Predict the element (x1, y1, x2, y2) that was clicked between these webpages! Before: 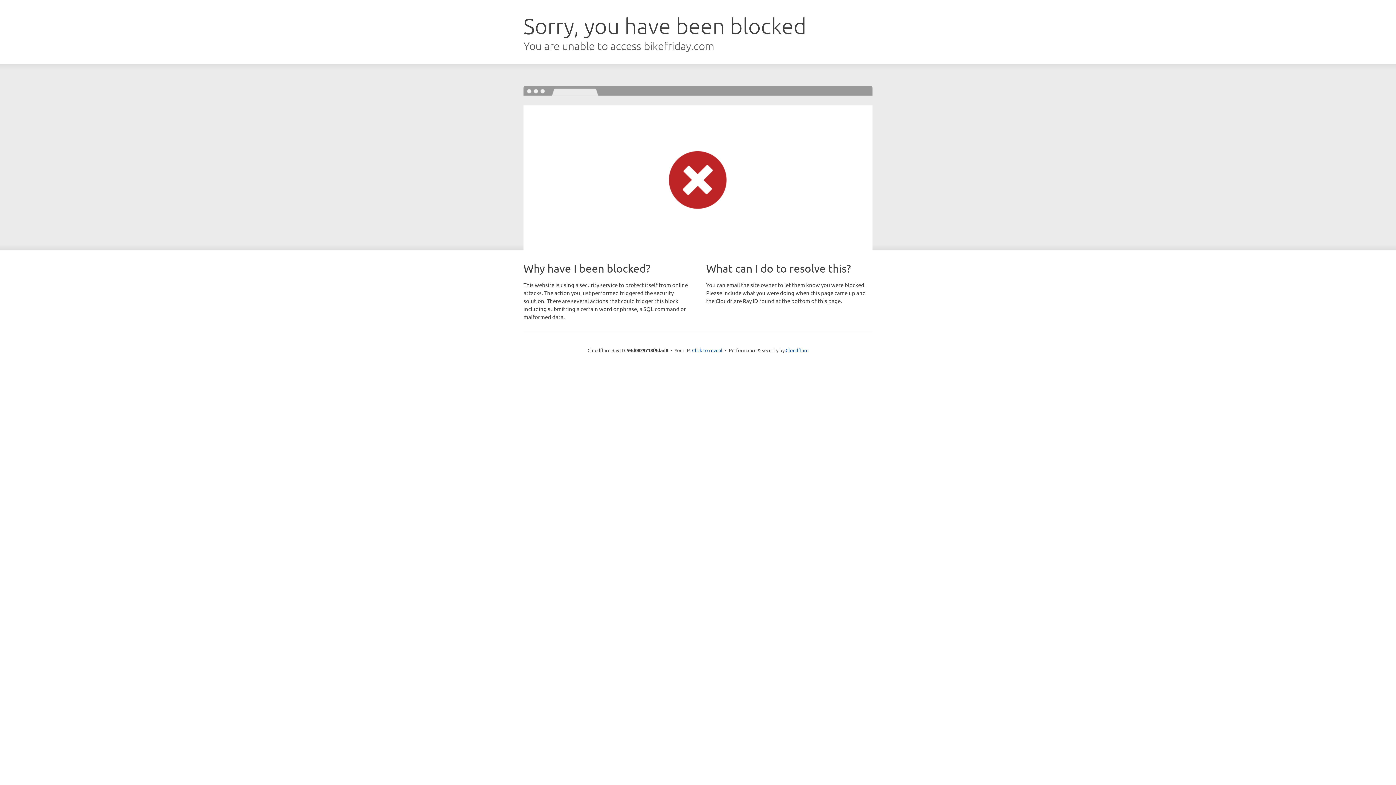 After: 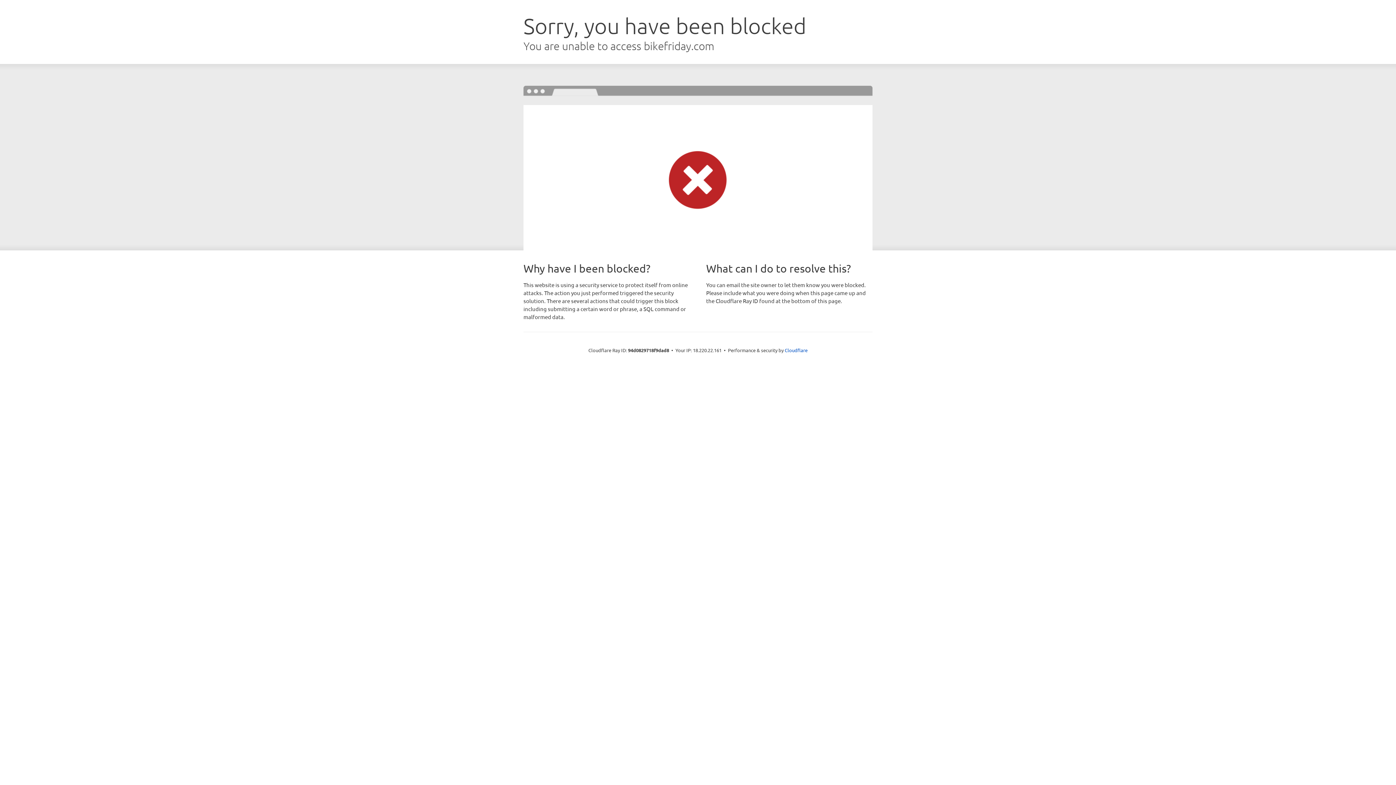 Action: label: Click to reveal bbox: (692, 346, 722, 353)